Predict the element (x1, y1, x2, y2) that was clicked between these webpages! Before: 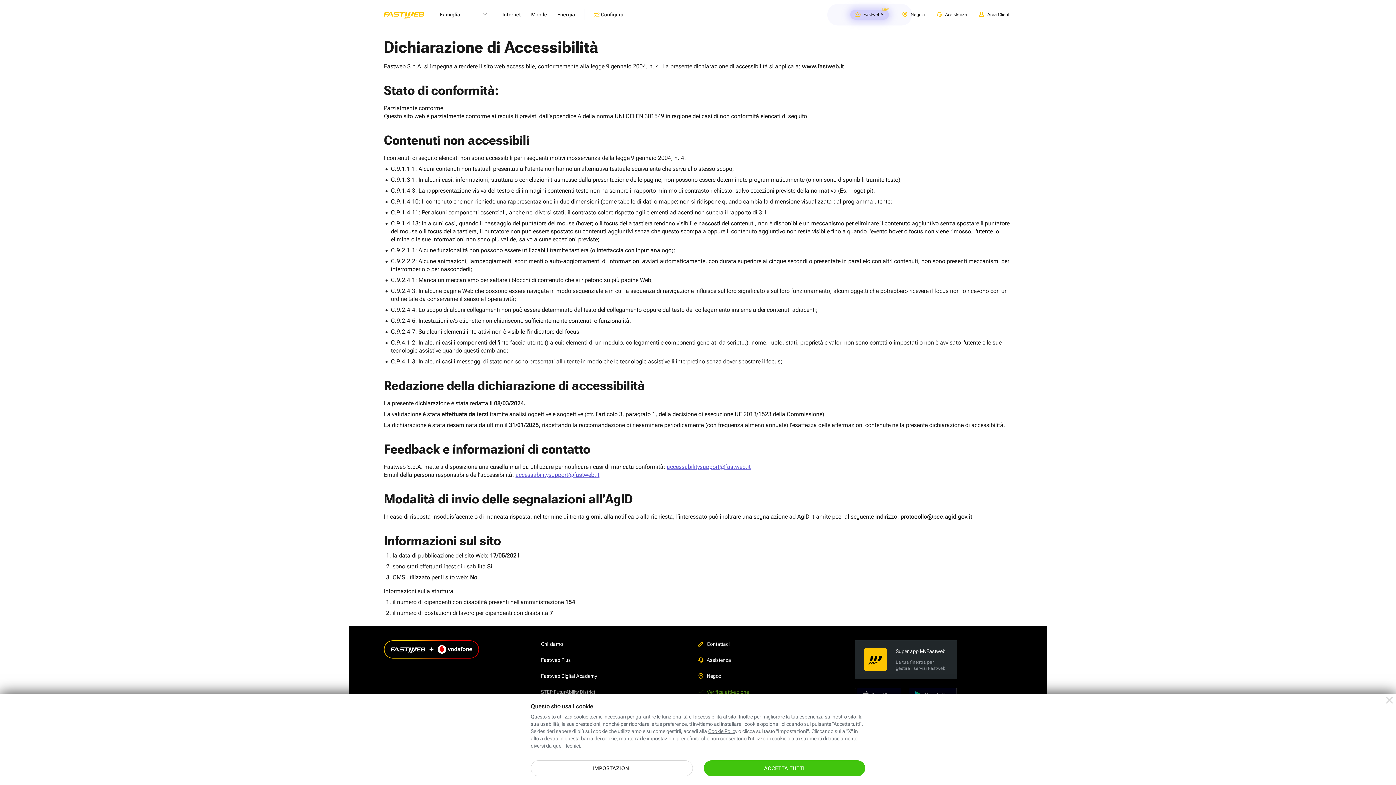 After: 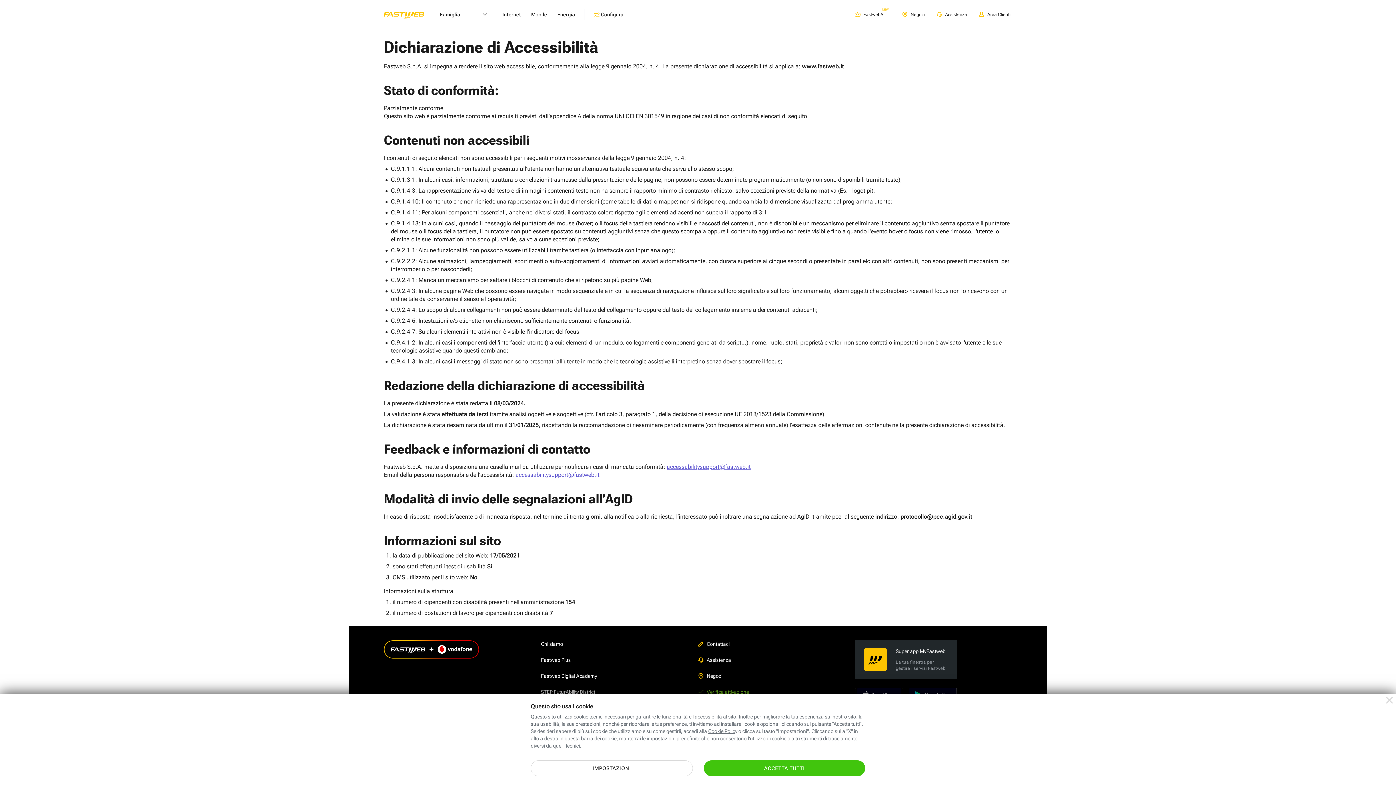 Action: bbox: (515, 471, 599, 478) label: accessabilitysupport@fastweb.it